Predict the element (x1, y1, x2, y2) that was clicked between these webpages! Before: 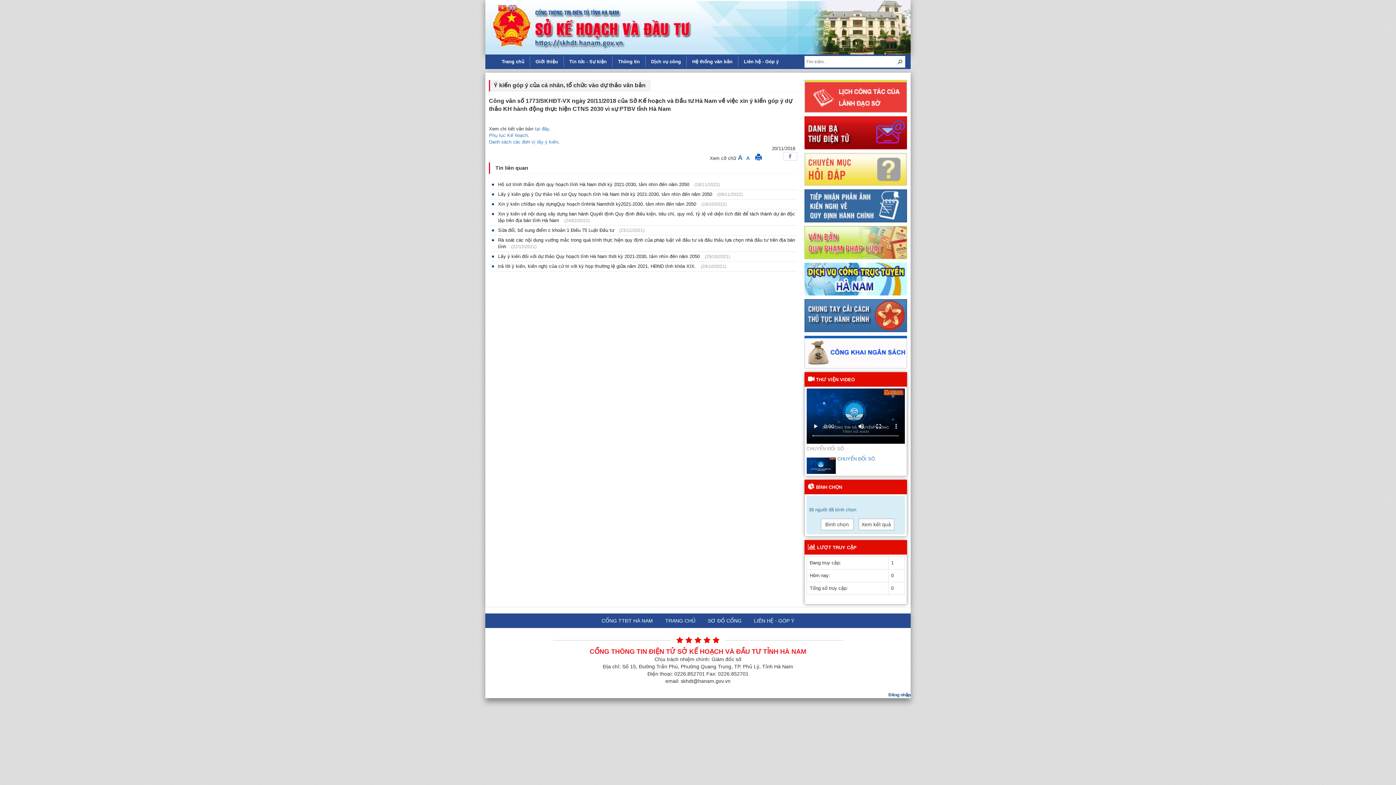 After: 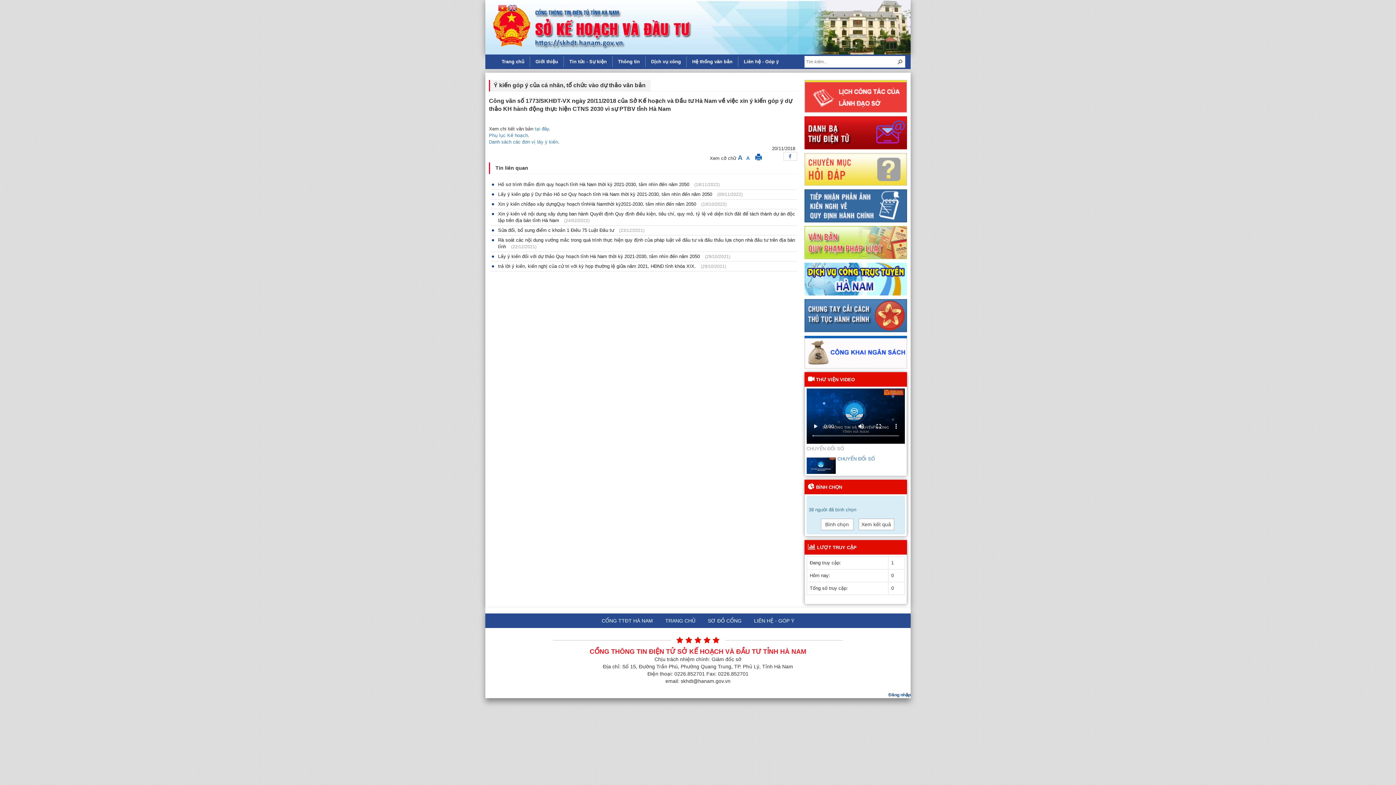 Action: bbox: (804, 189, 907, 222)